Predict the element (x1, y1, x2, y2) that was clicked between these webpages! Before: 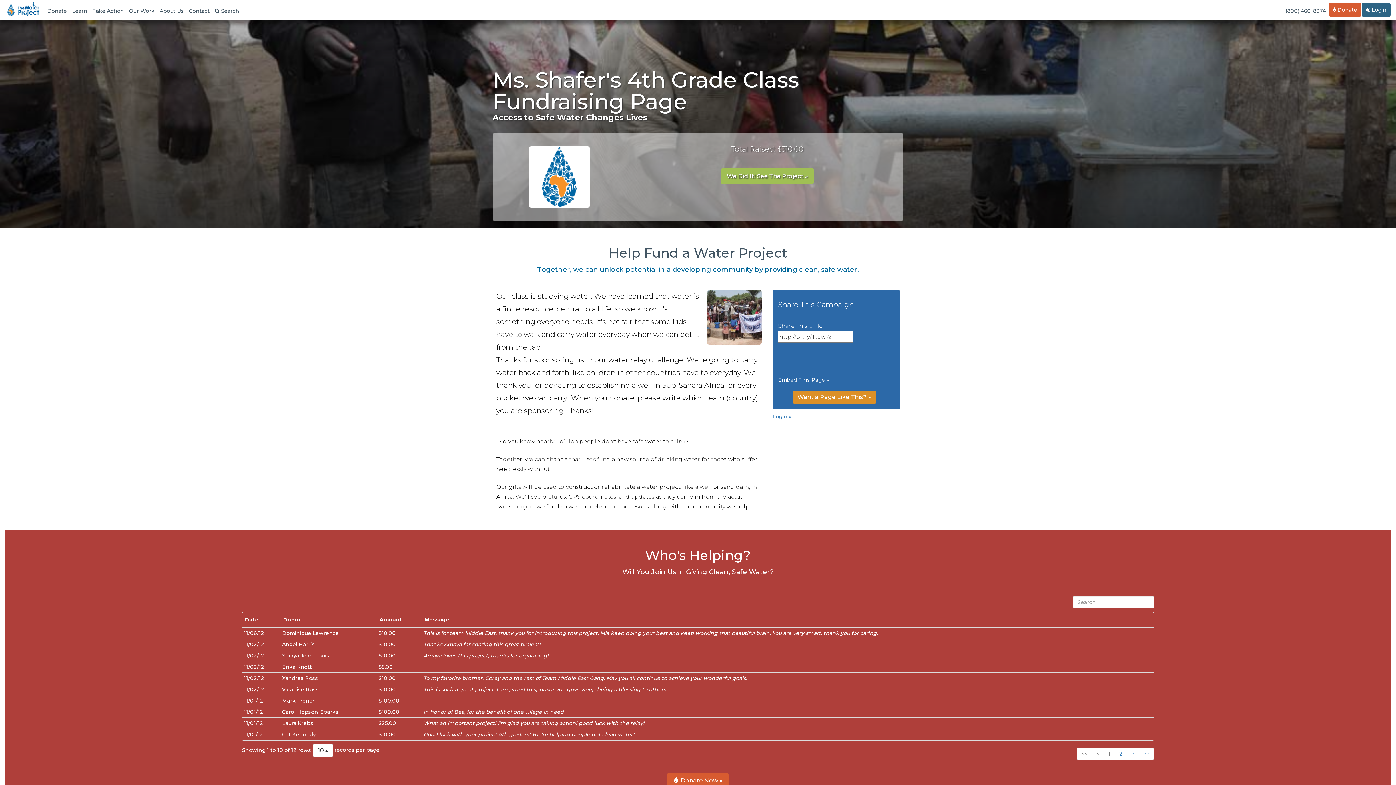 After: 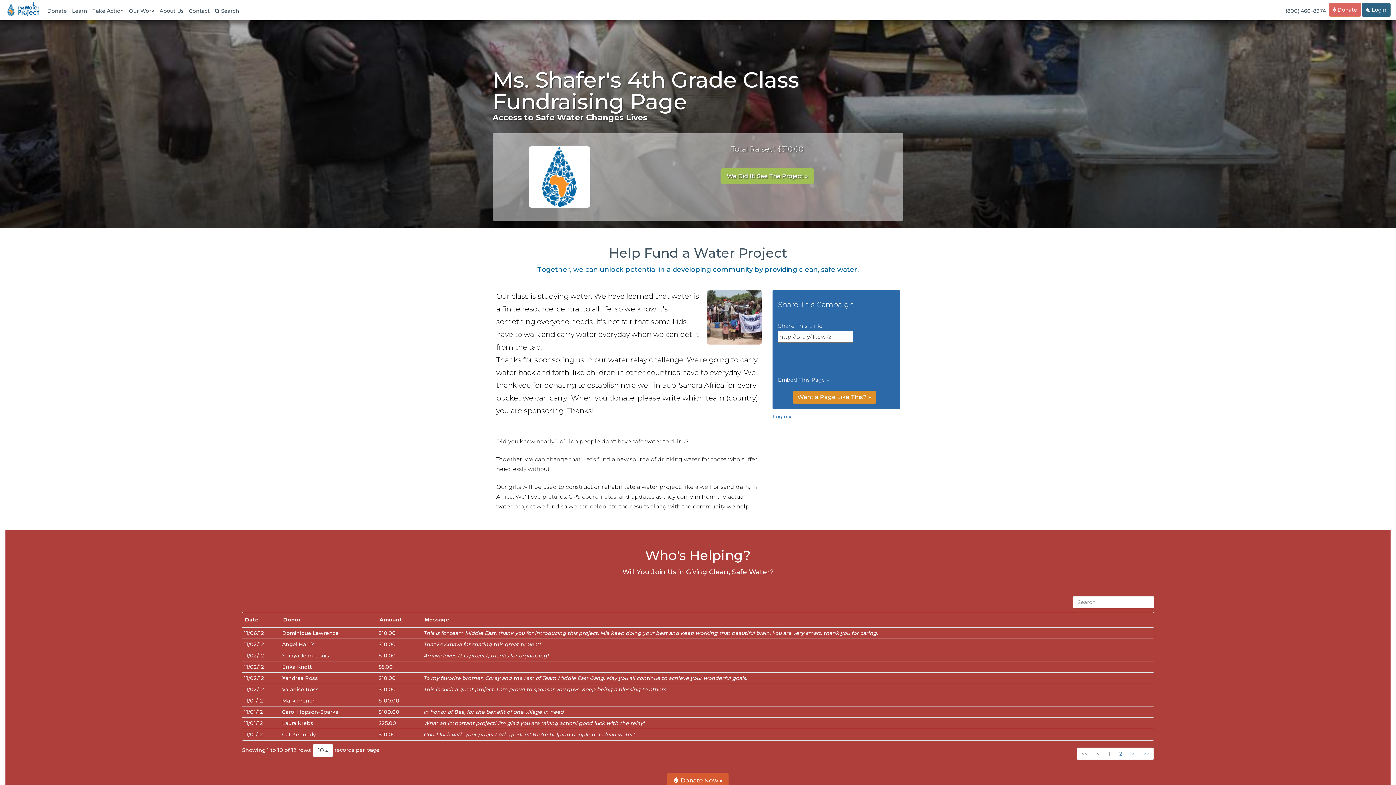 Action: bbox: (1329, 2, 1361, 16) label:  Donate